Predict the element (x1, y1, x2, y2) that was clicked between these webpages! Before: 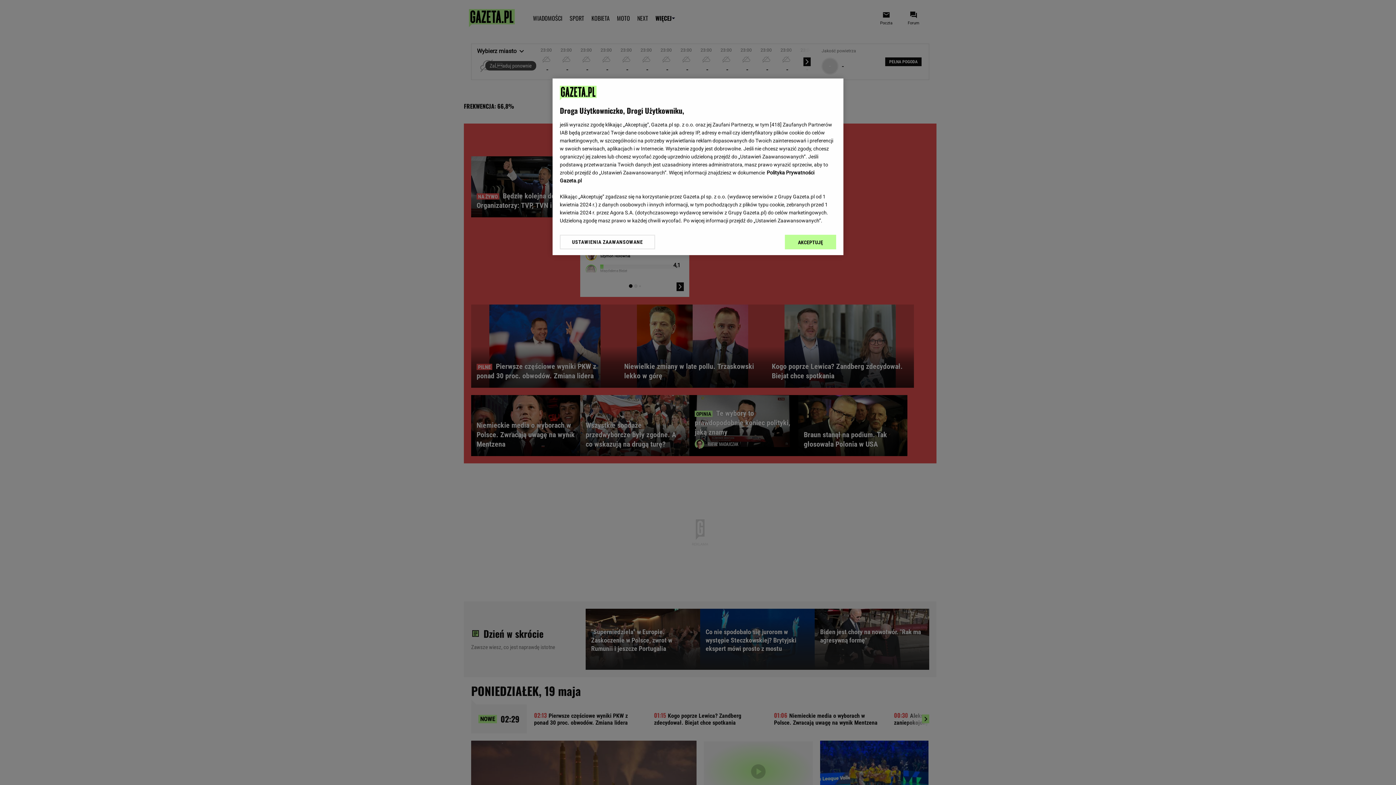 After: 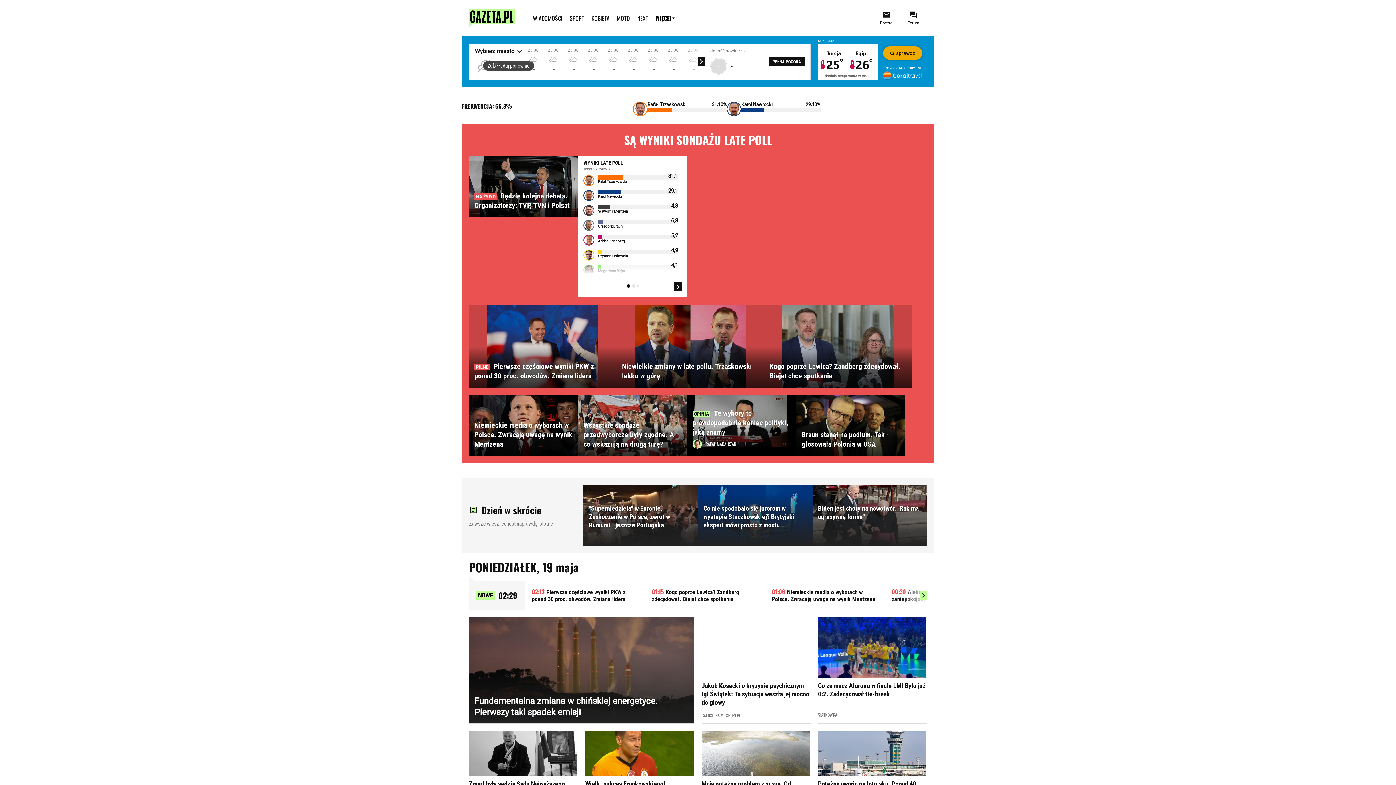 Action: bbox: (785, 234, 836, 249) label: AKCEPTUJĘ